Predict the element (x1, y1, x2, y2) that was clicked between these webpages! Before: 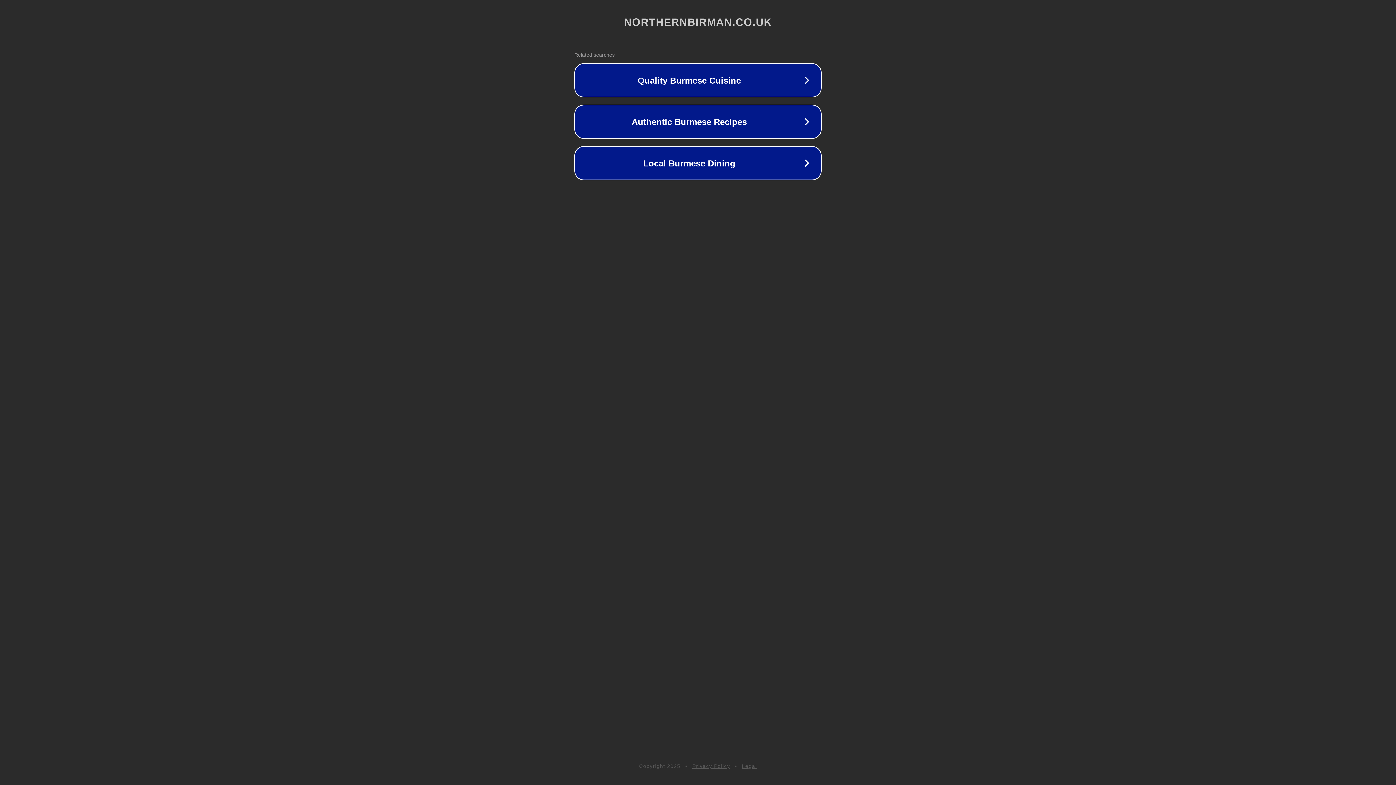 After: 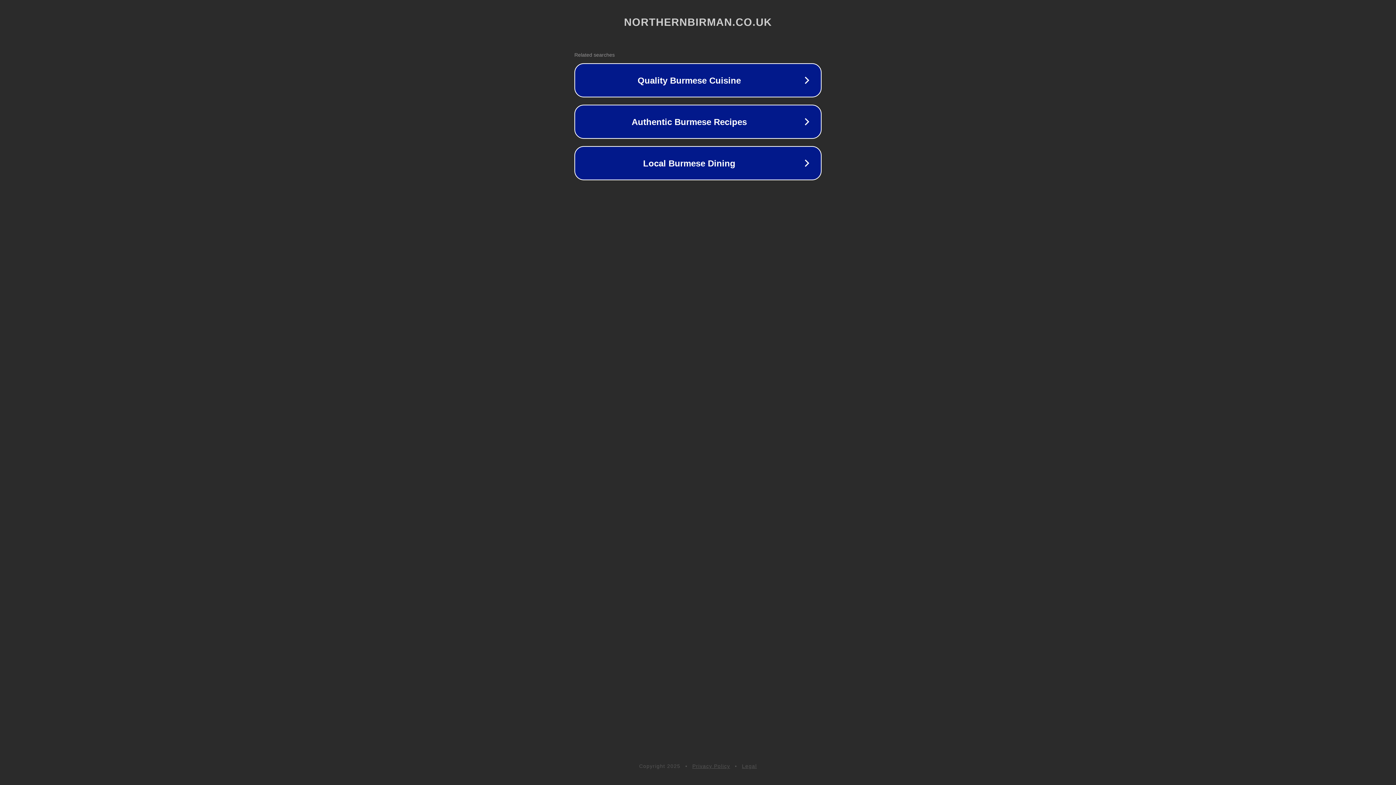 Action: label: Legal bbox: (742, 763, 757, 769)